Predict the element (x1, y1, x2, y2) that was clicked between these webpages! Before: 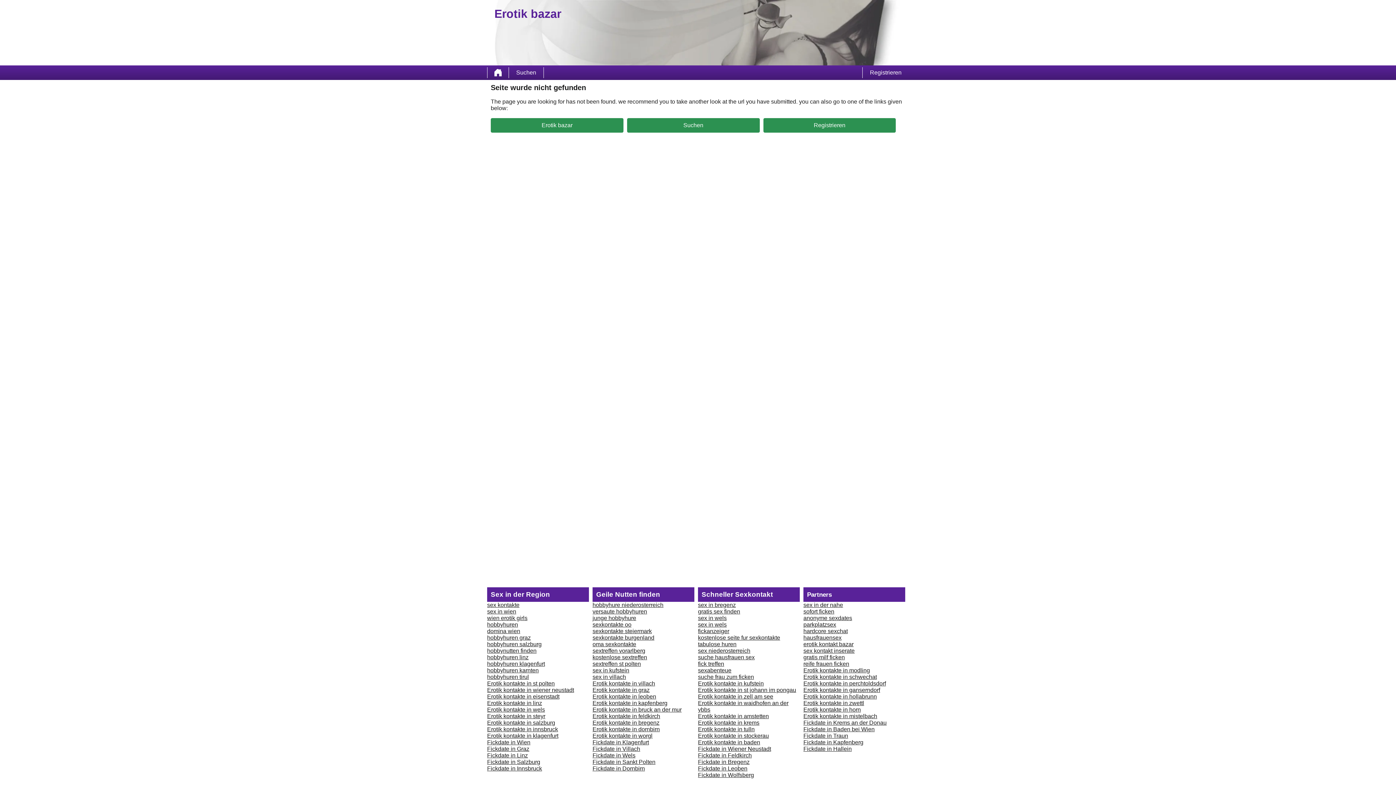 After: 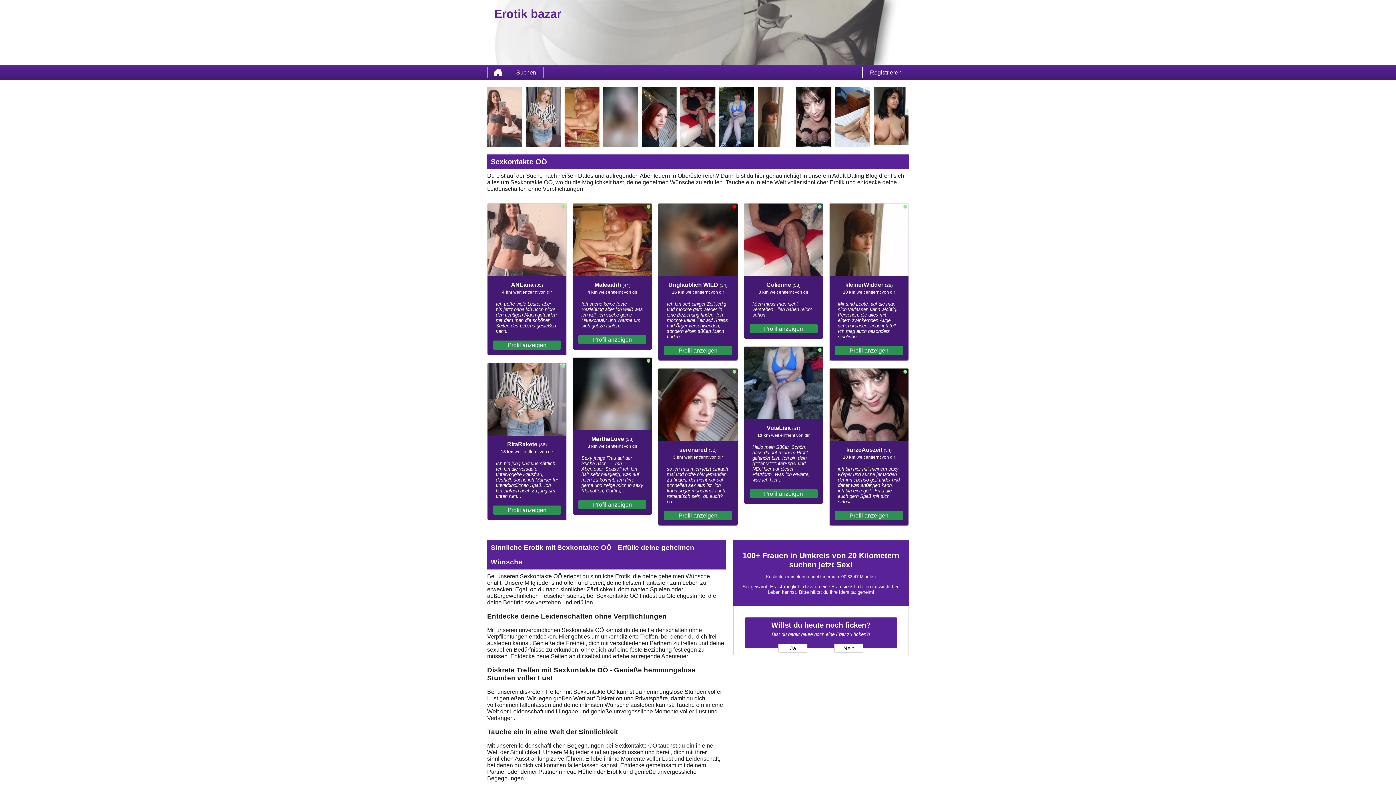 Action: label: sexkontakte oo bbox: (592, 621, 631, 628)